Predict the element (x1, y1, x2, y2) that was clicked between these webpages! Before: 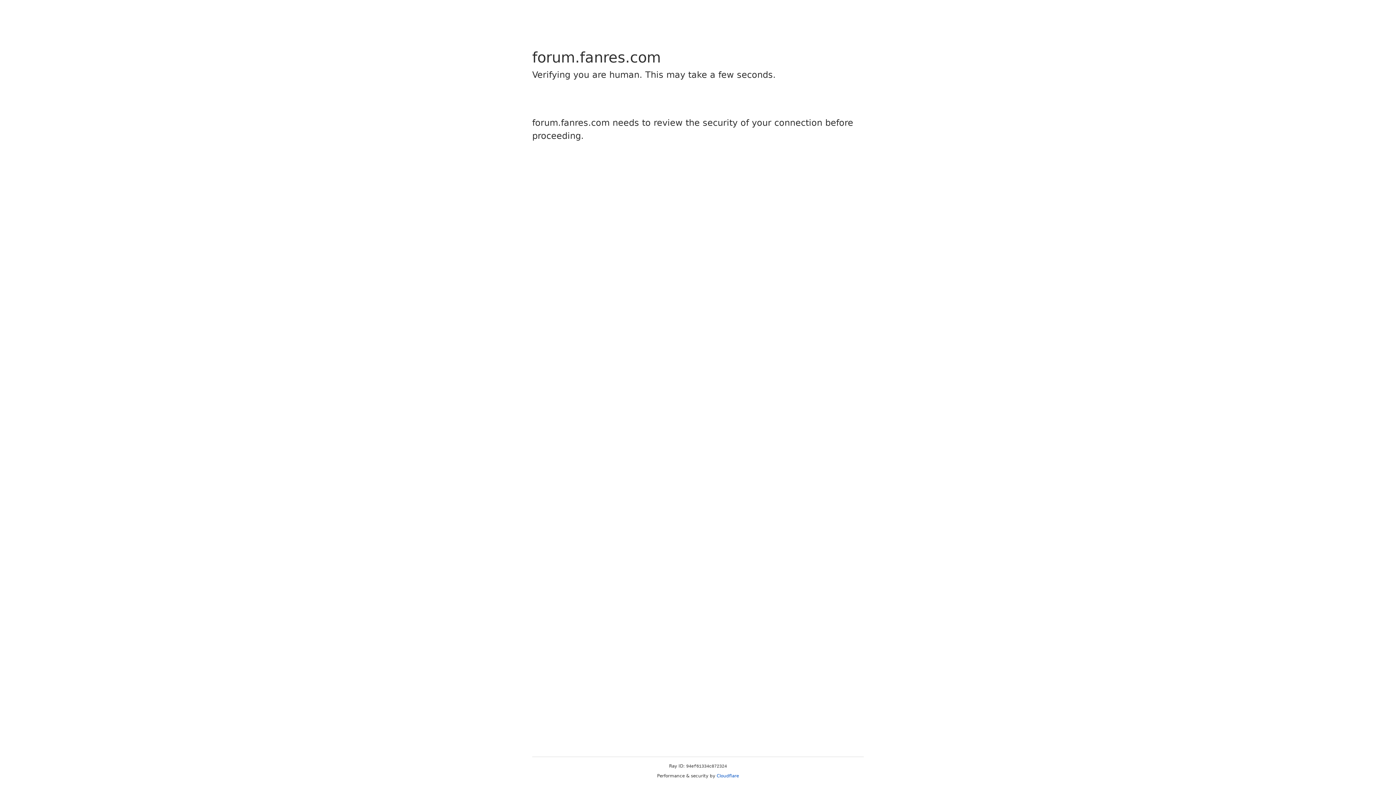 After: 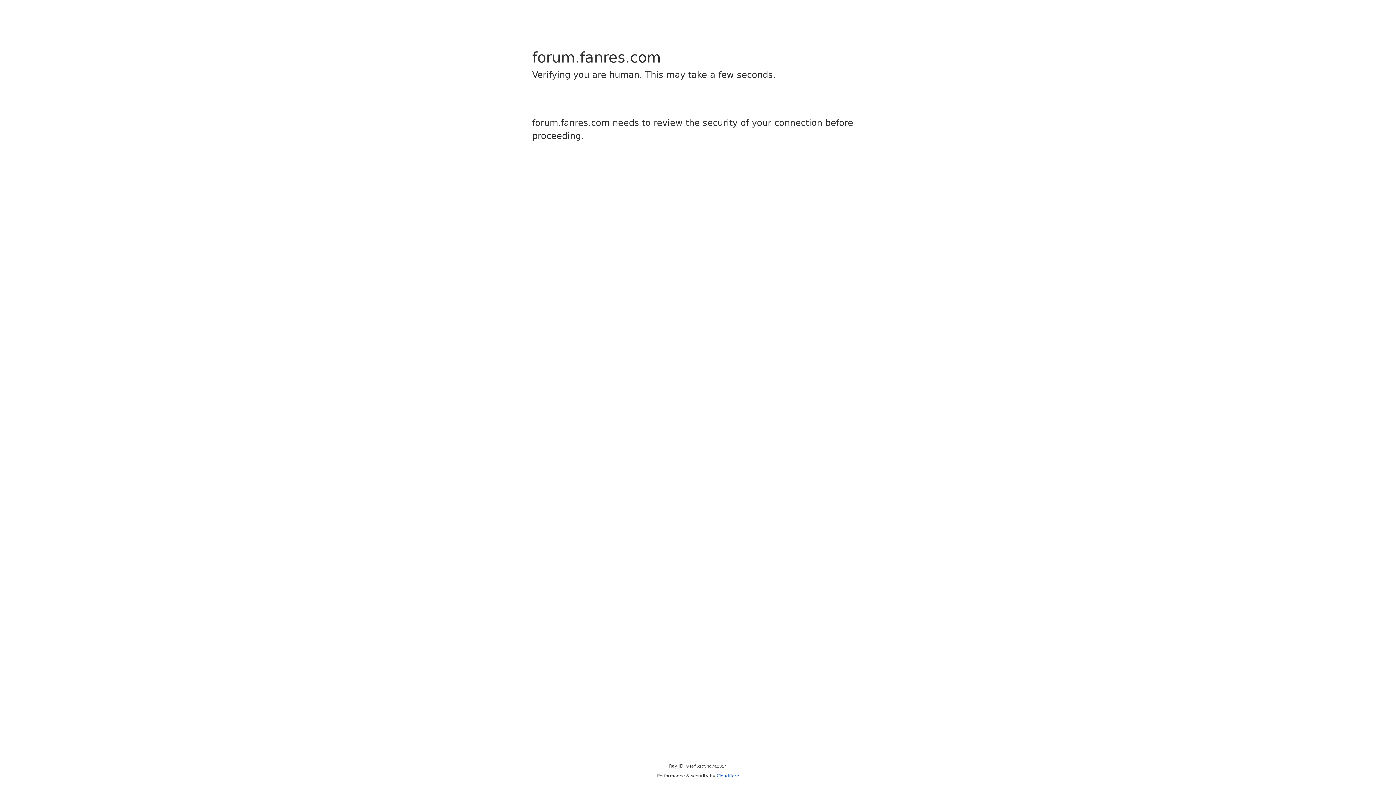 Action: bbox: (716, 773, 739, 778) label: Cloudflare